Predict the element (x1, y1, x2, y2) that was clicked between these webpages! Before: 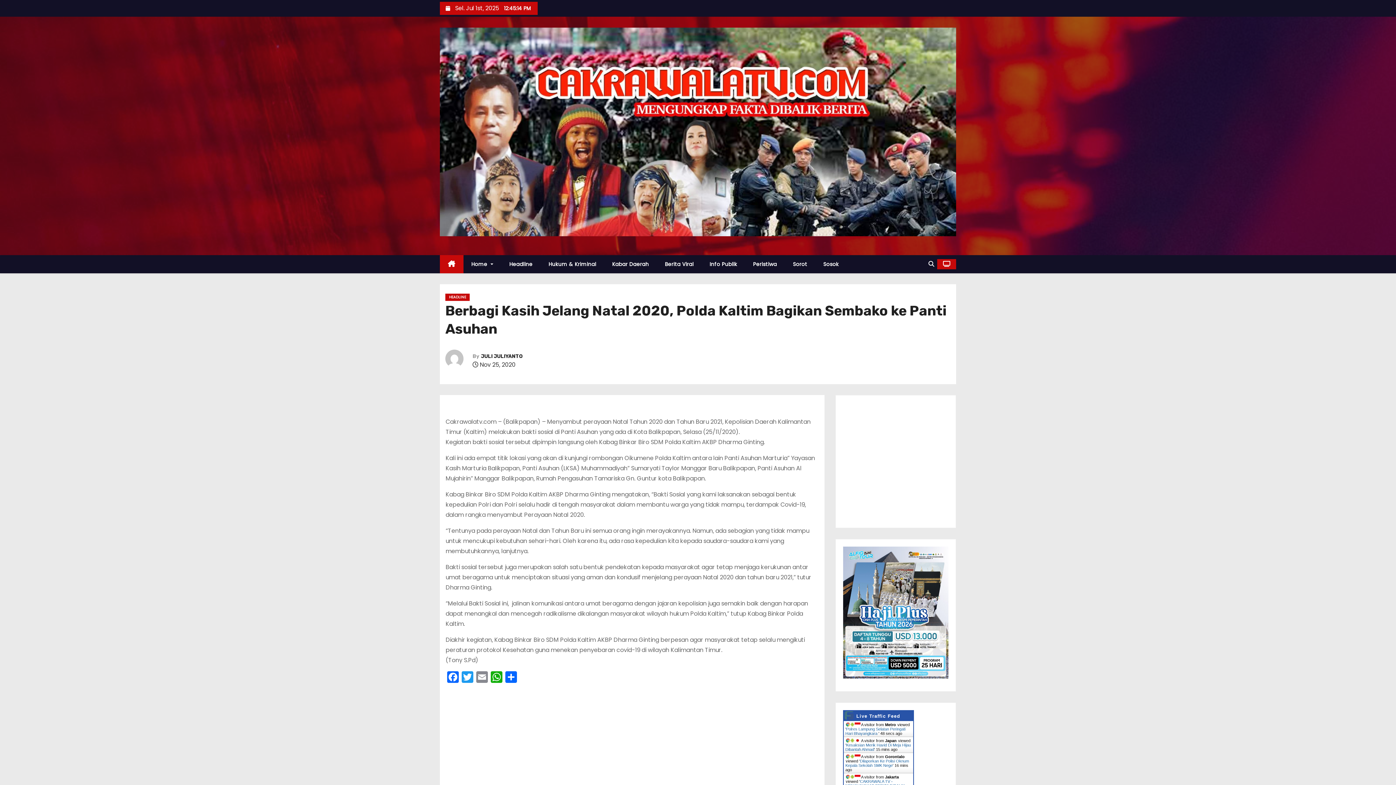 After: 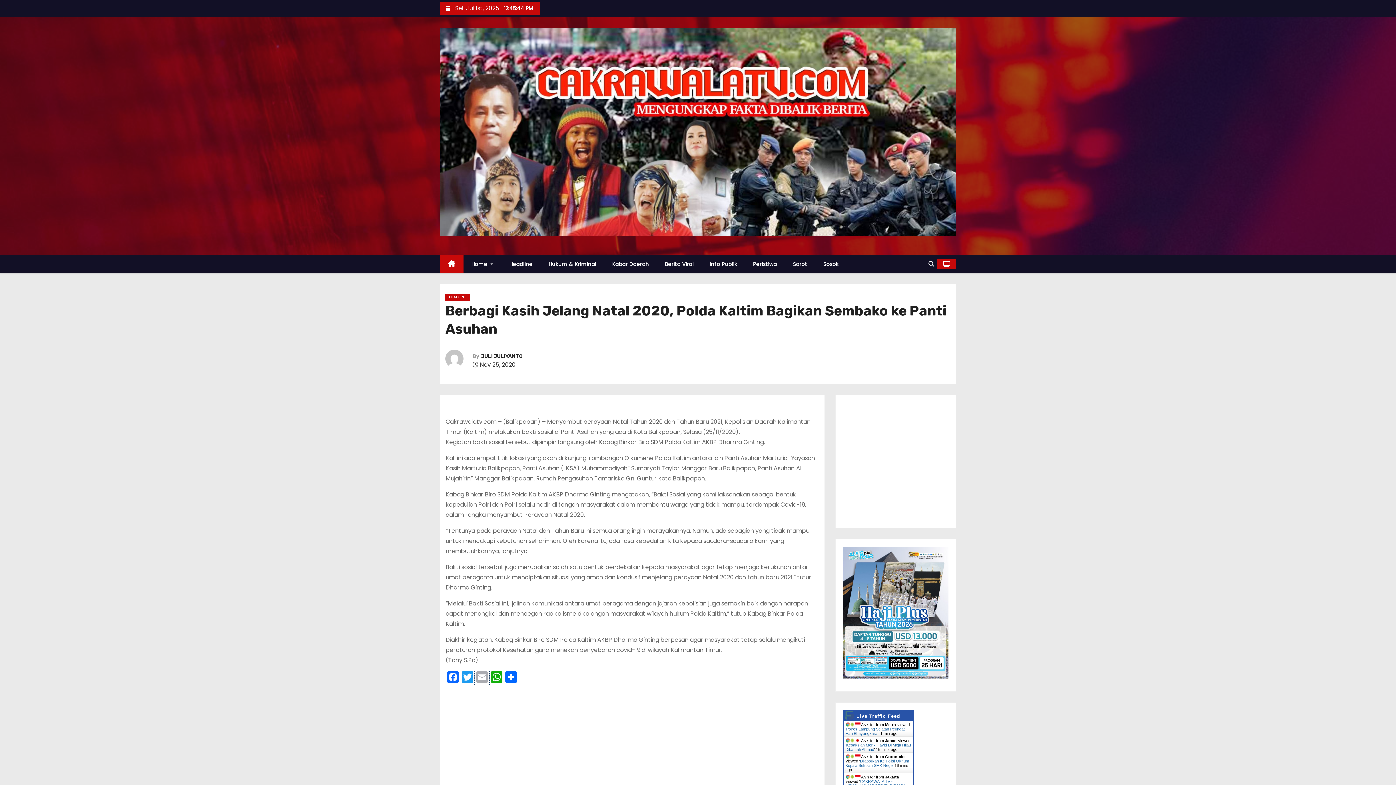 Action: bbox: (474, 671, 489, 685) label: Email